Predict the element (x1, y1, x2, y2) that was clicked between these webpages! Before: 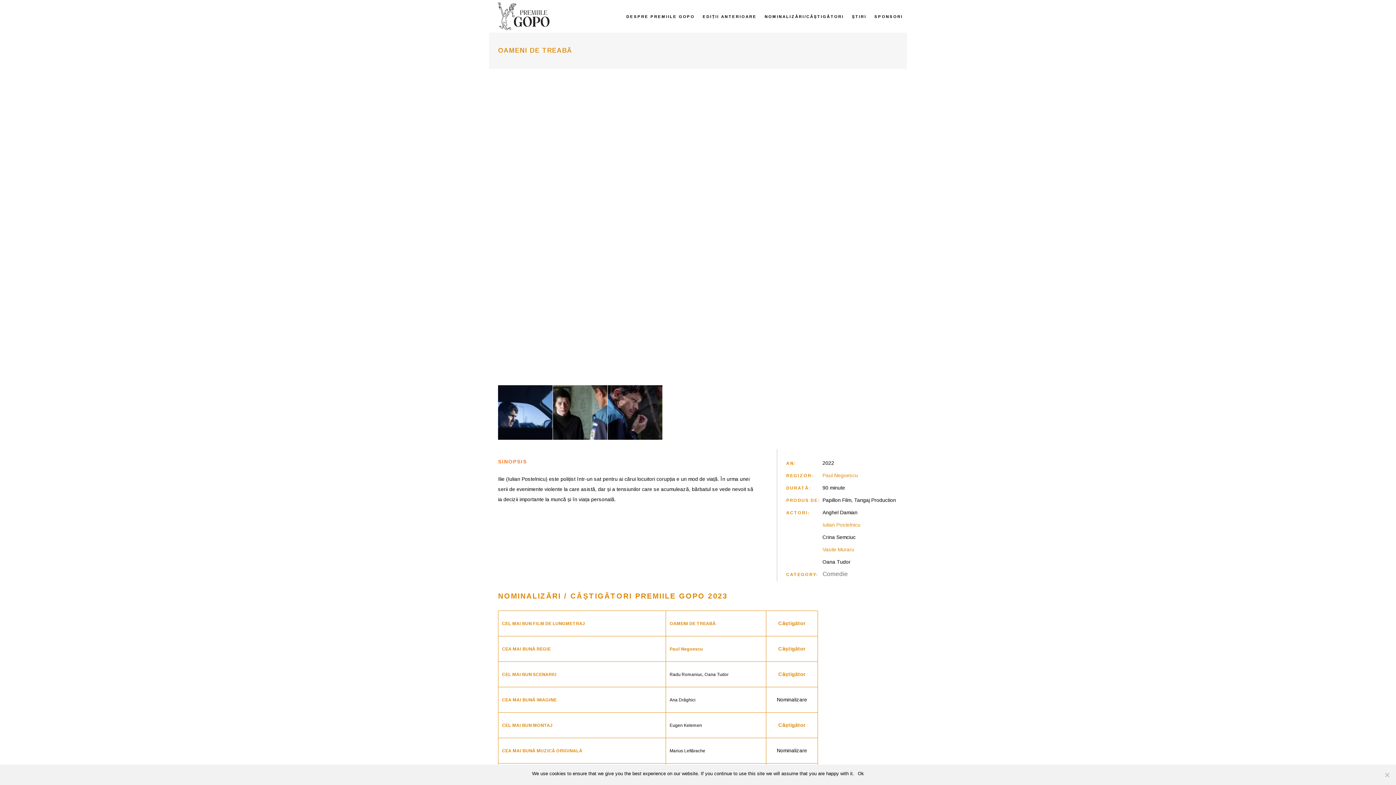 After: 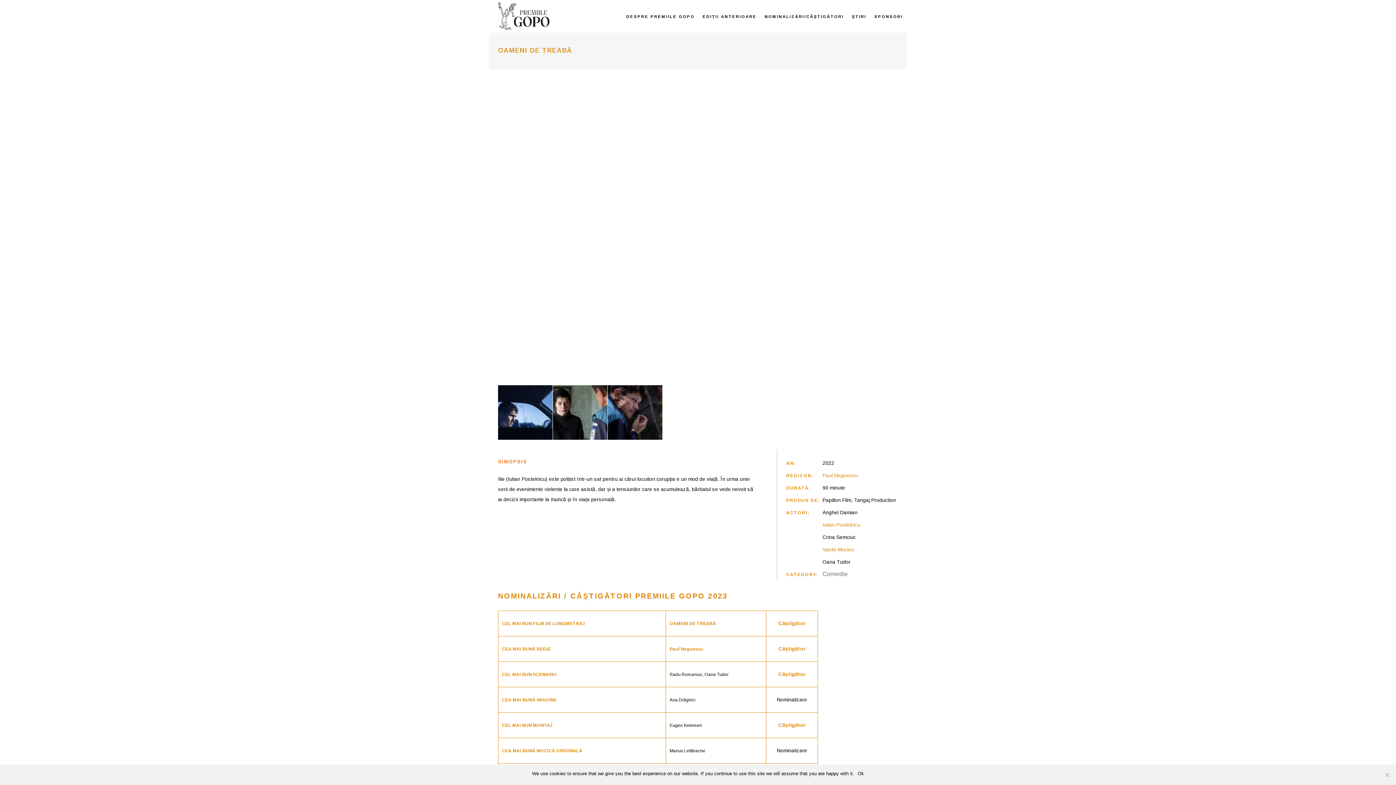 Action: bbox: (822, 520, 860, 530) label: Iulian Postelnicu